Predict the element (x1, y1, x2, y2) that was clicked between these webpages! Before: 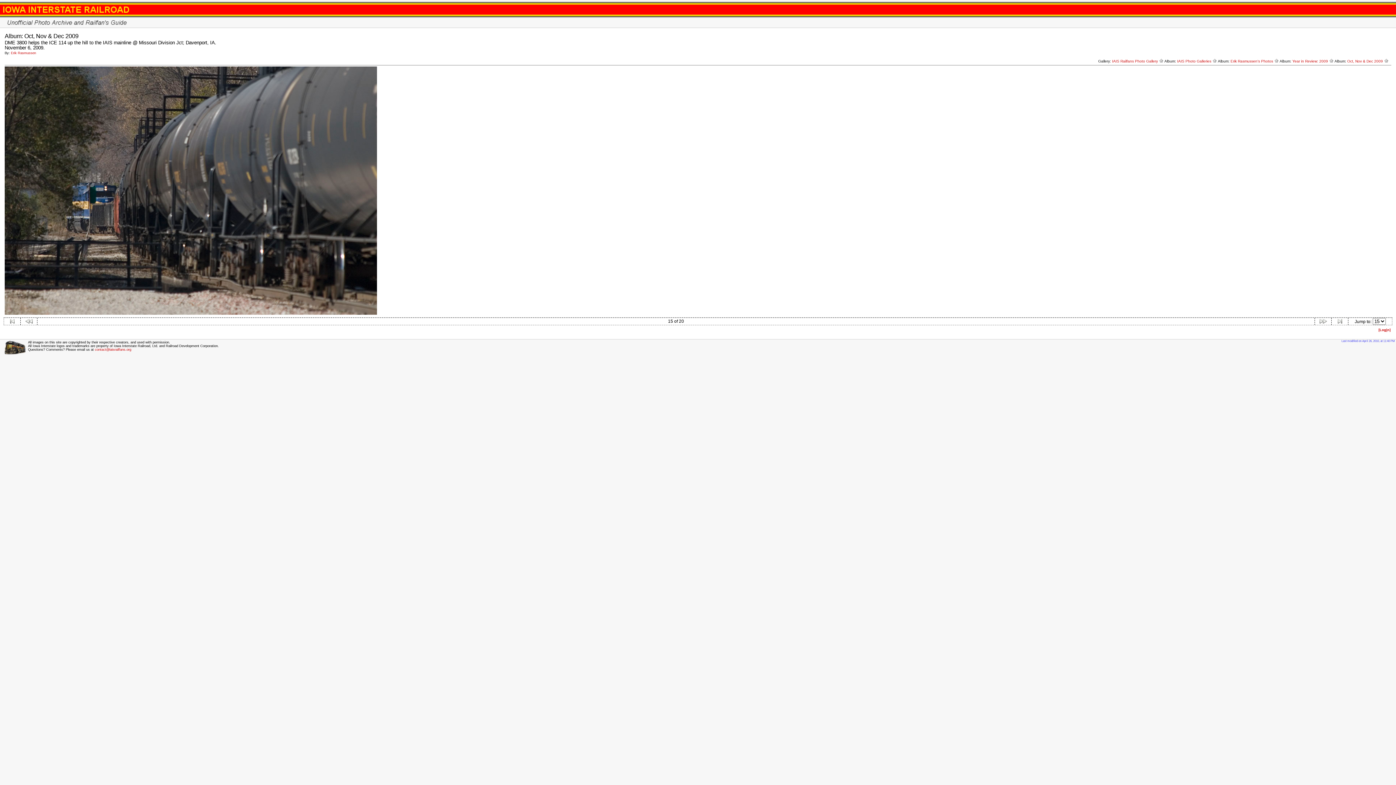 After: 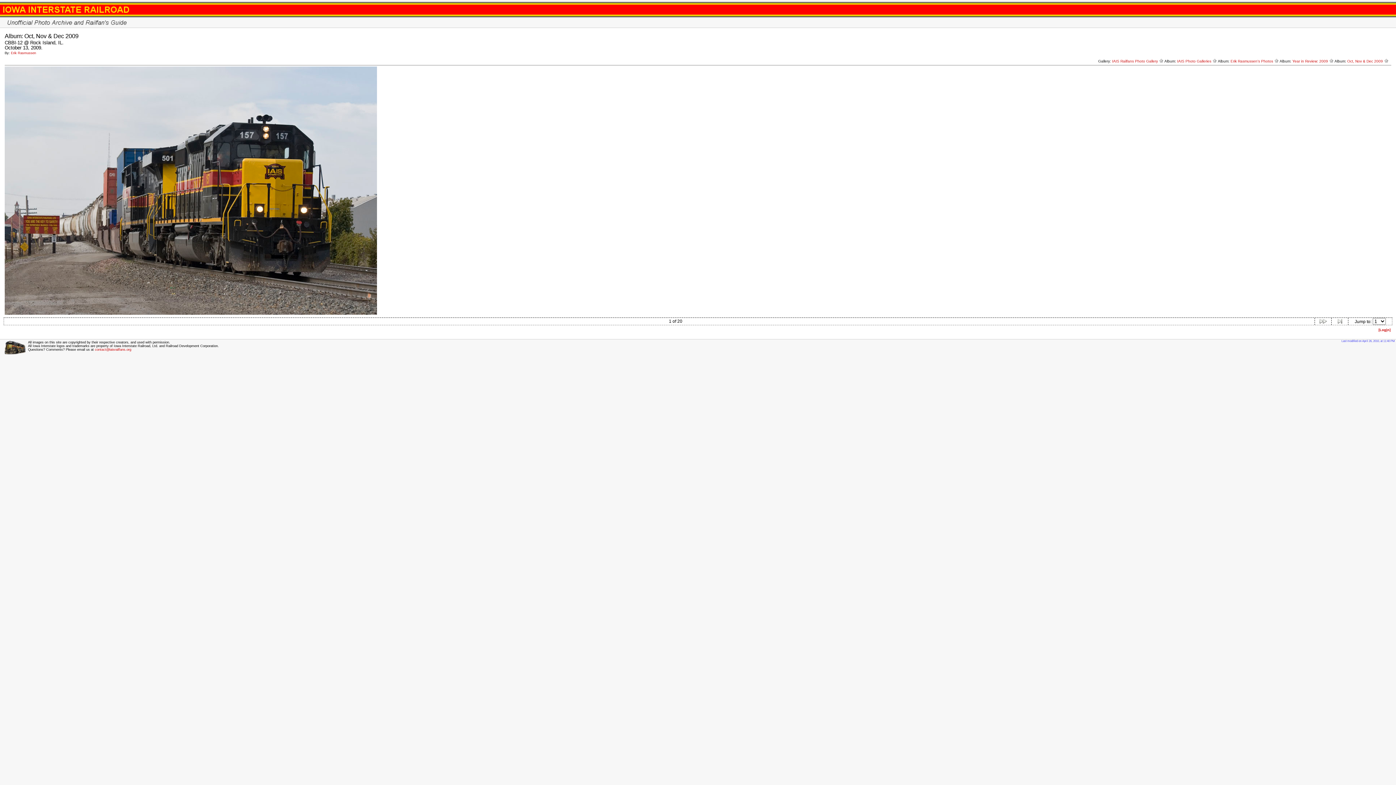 Action: bbox: (10, 319, 14, 324)